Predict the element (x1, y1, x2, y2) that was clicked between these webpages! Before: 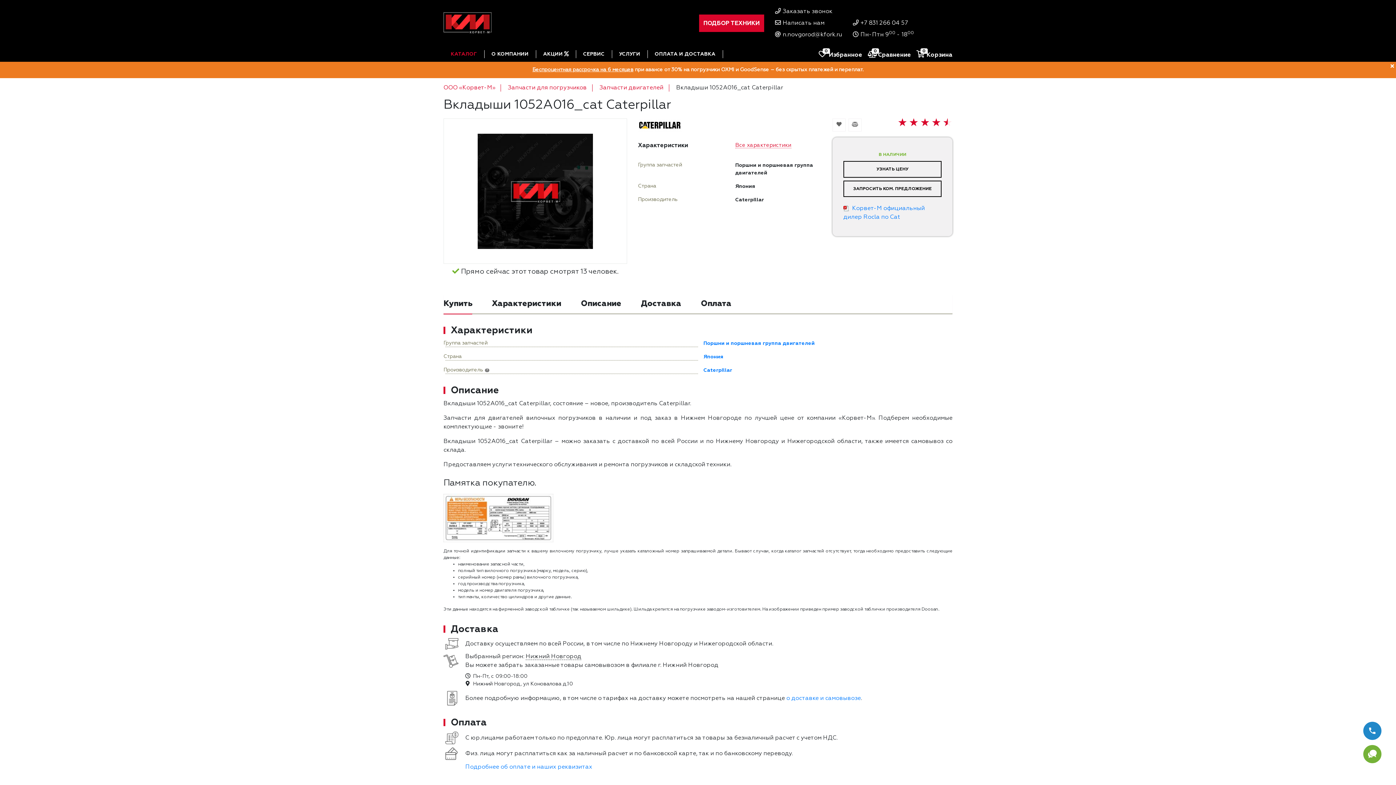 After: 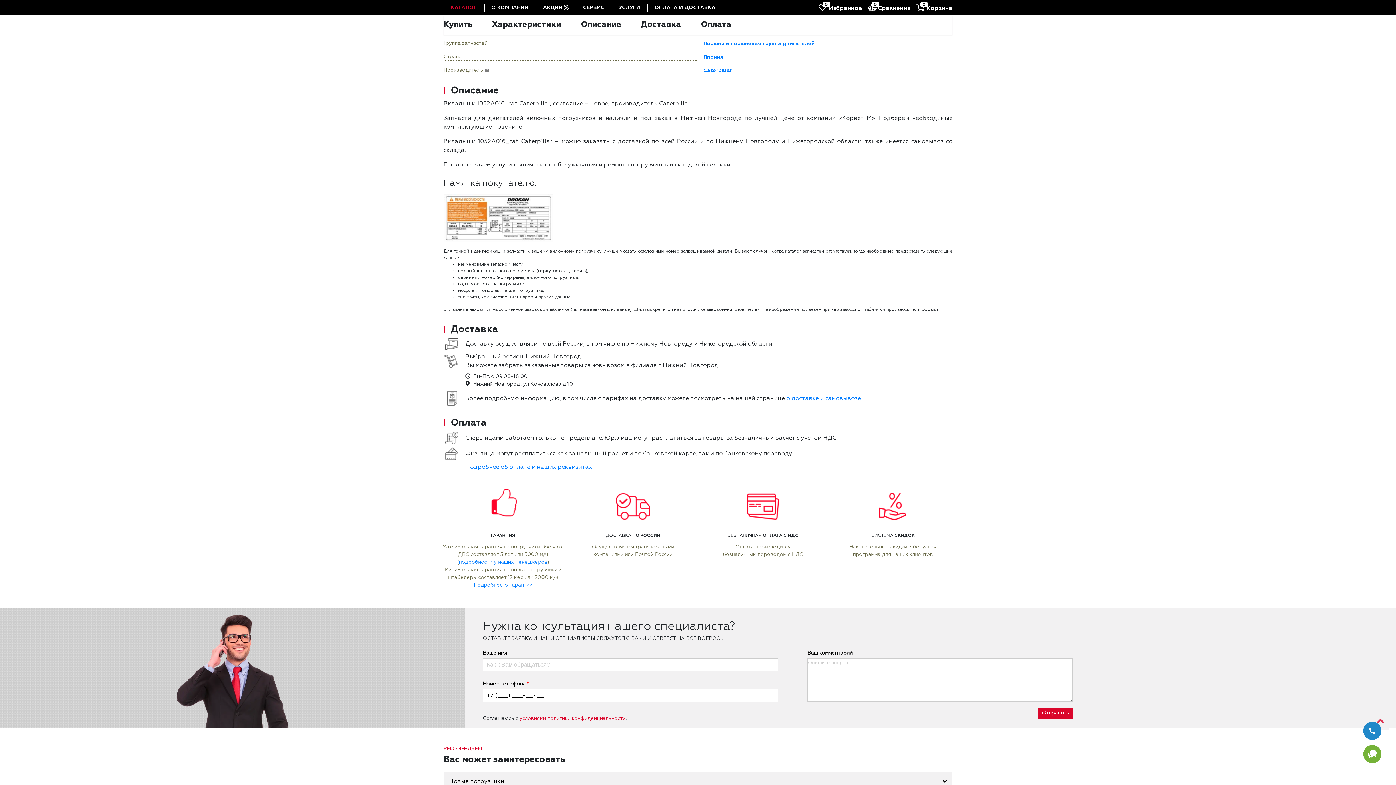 Action: bbox: (735, 142, 791, 148) label: Все характеристики